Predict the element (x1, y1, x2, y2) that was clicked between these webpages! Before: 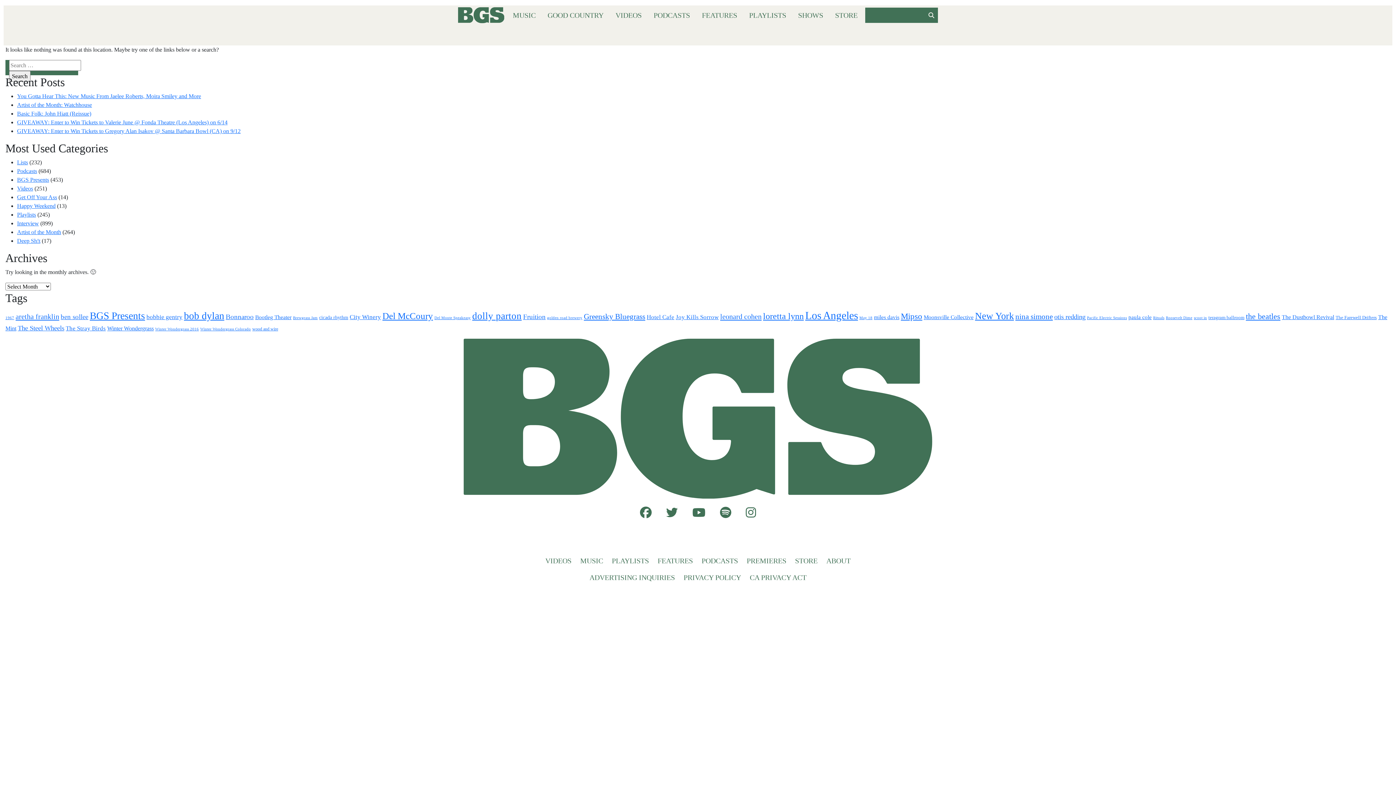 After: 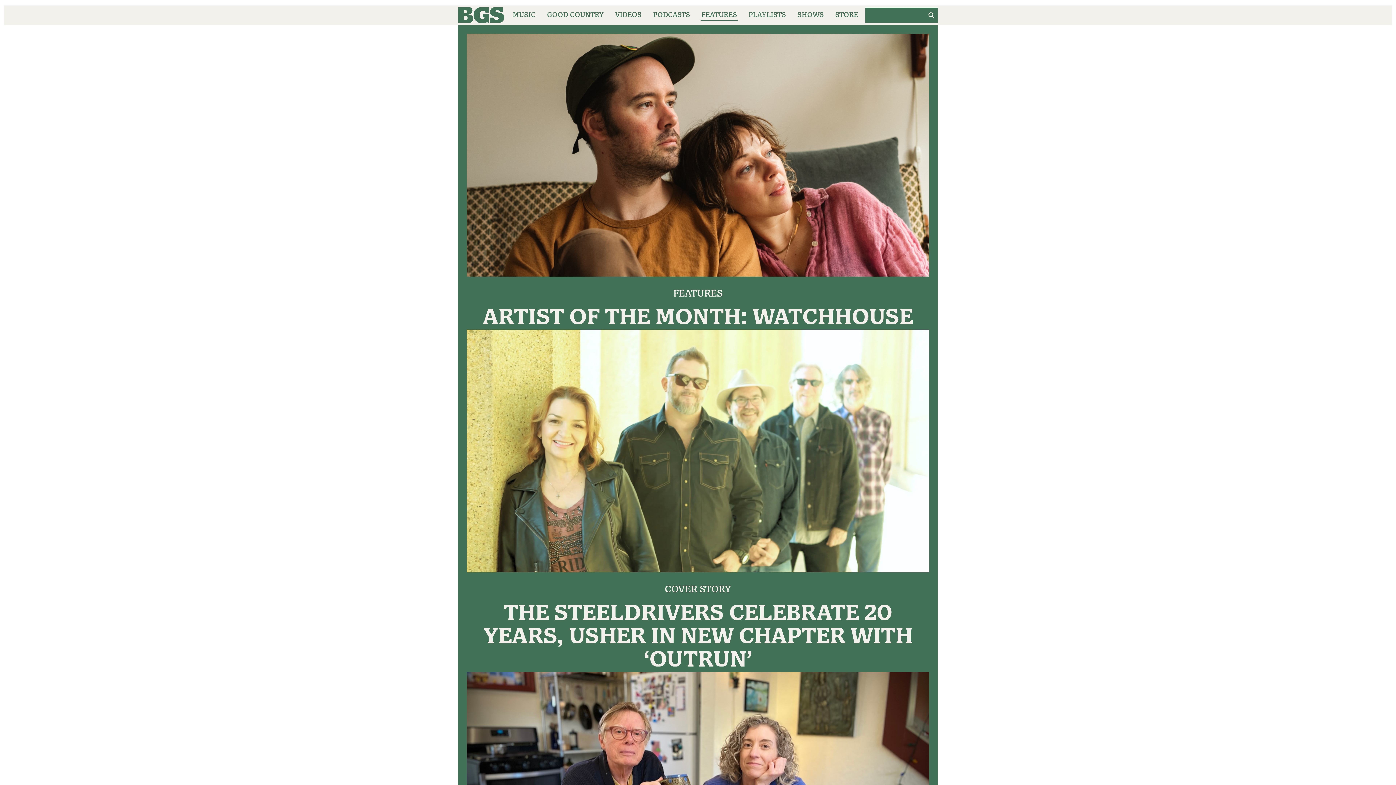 Action: label: FEATURES bbox: (697, 5, 741, 25)